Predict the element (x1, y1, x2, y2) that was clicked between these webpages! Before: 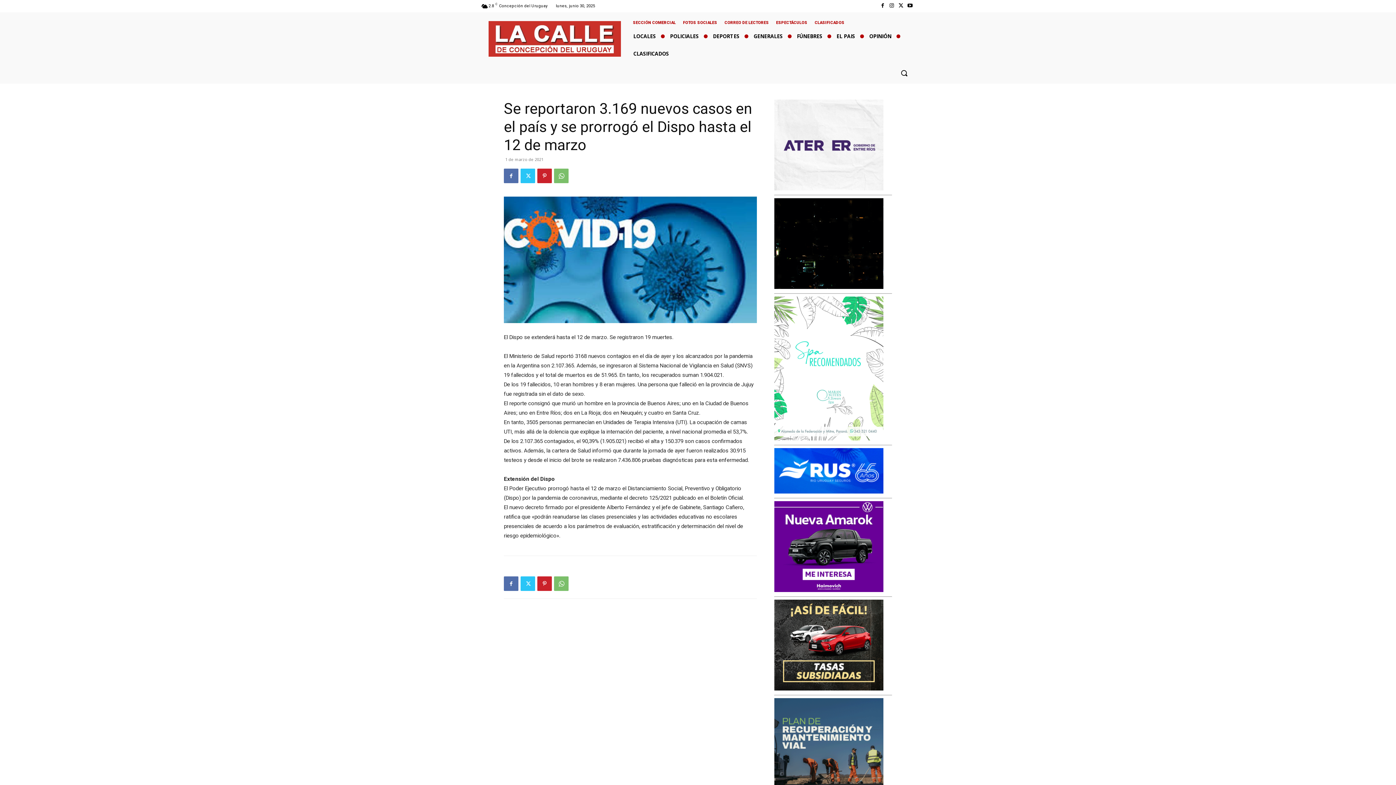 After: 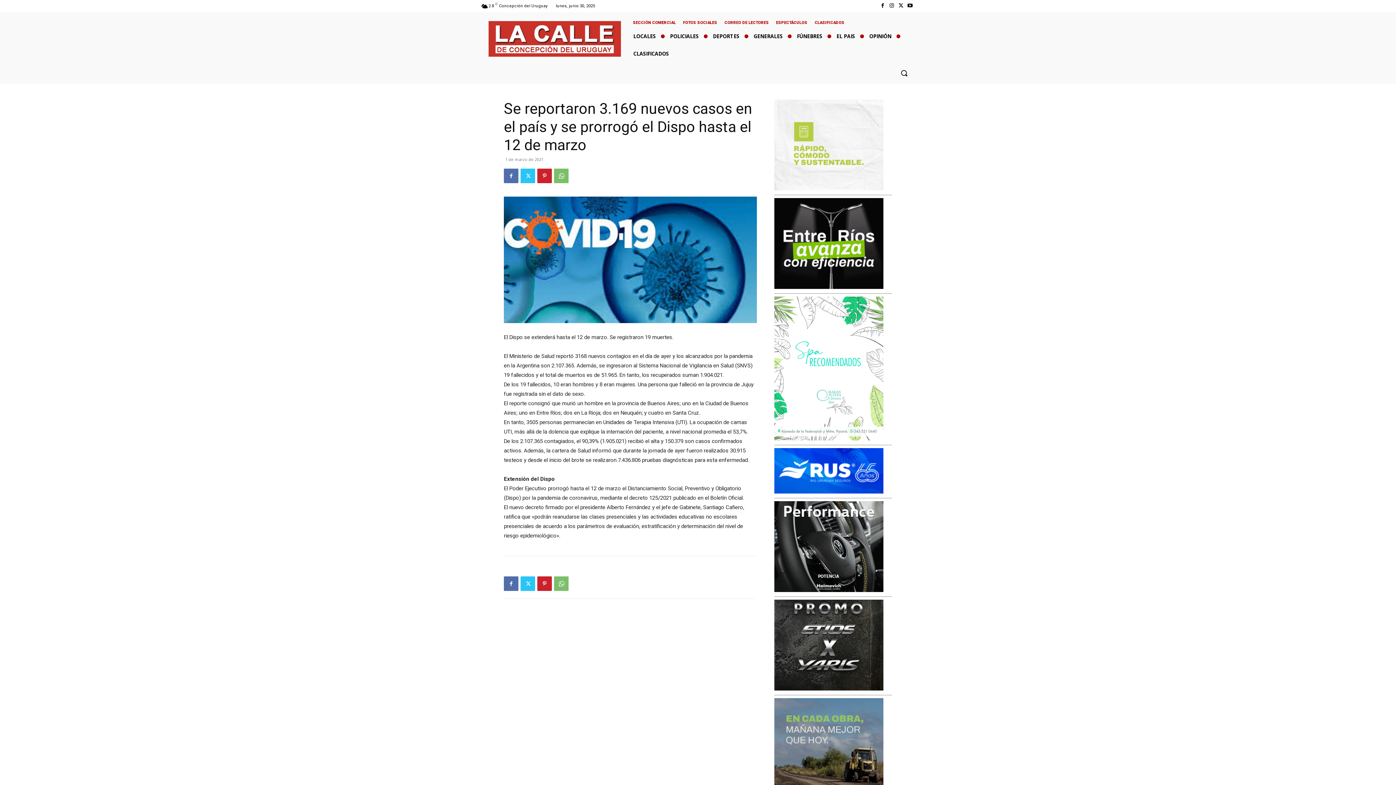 Action: bbox: (774, 685, 883, 692)